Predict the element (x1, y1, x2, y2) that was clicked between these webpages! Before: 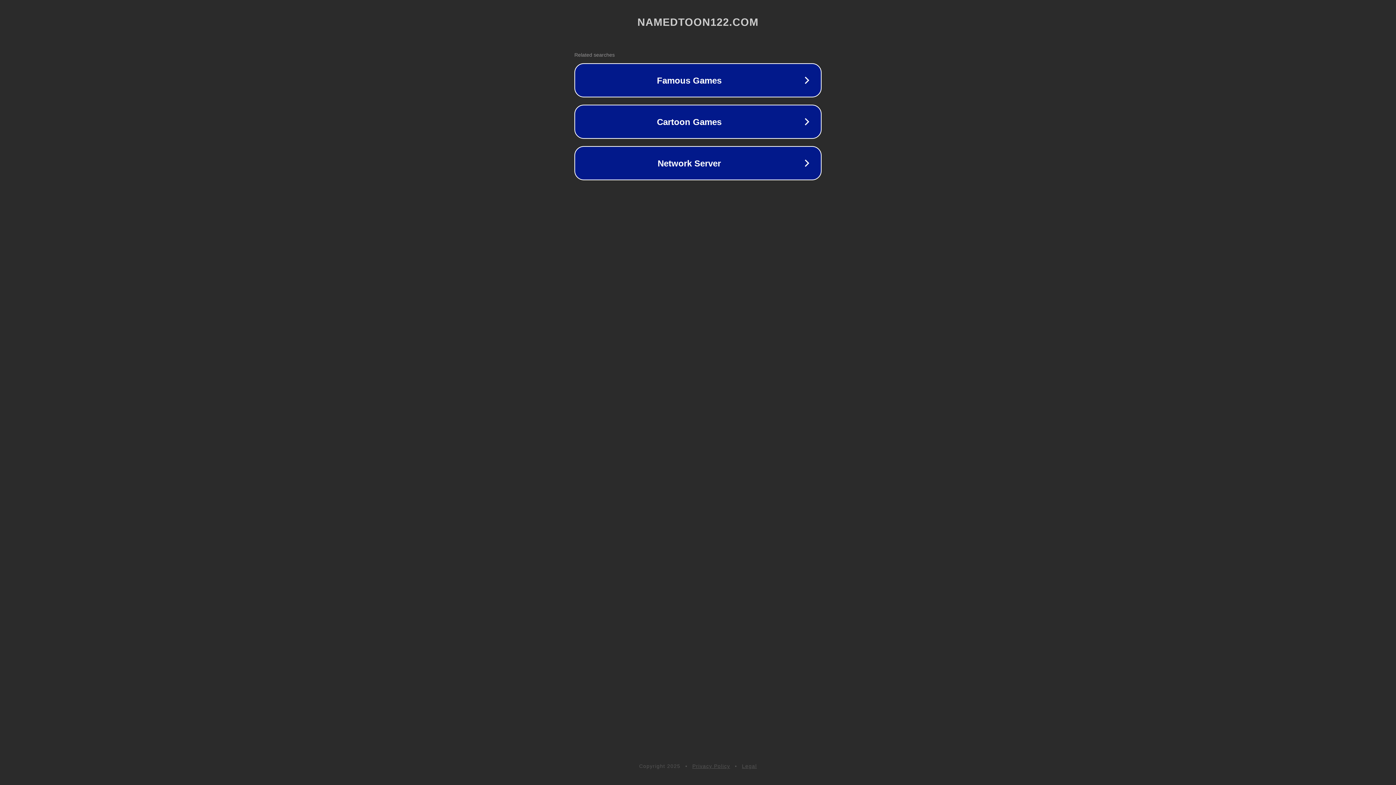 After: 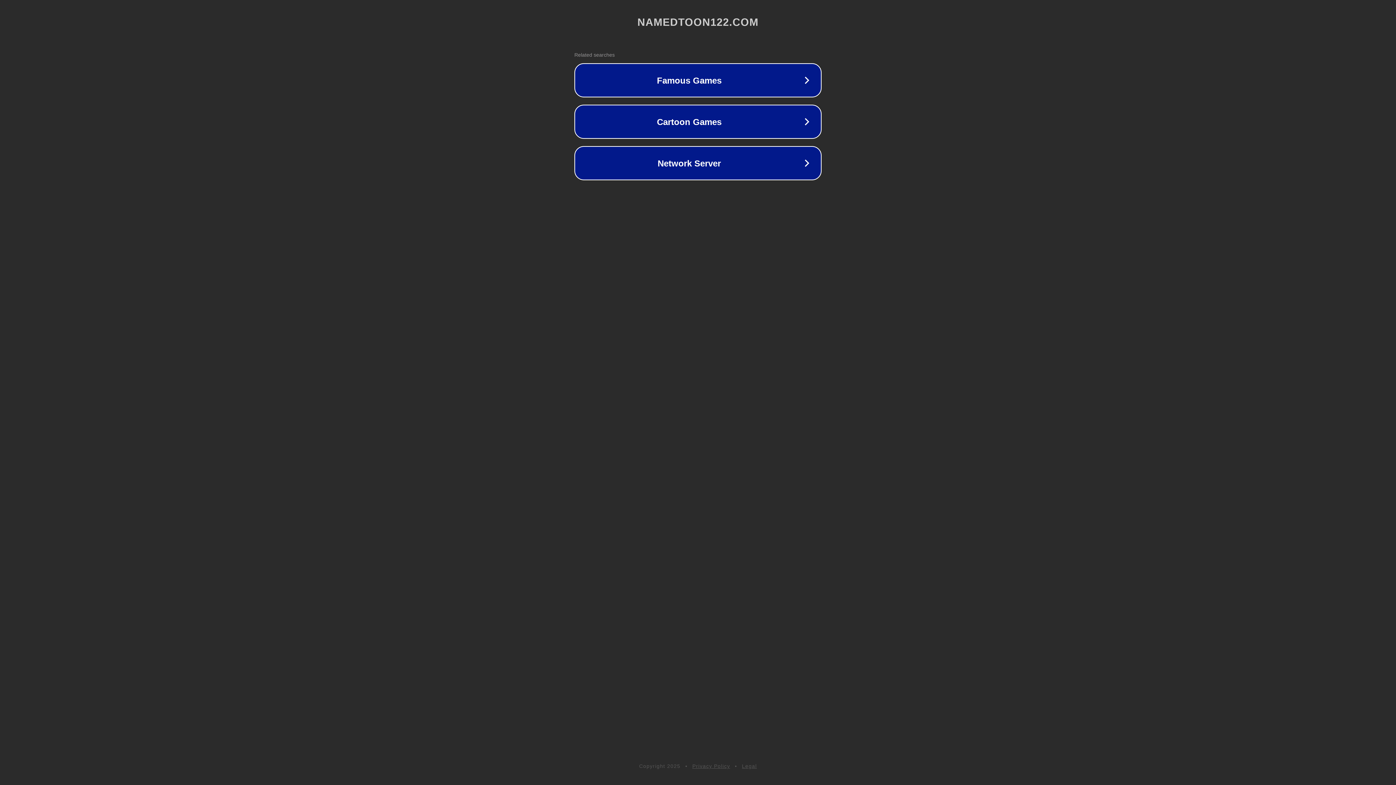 Action: bbox: (742, 763, 757, 769) label: Legal